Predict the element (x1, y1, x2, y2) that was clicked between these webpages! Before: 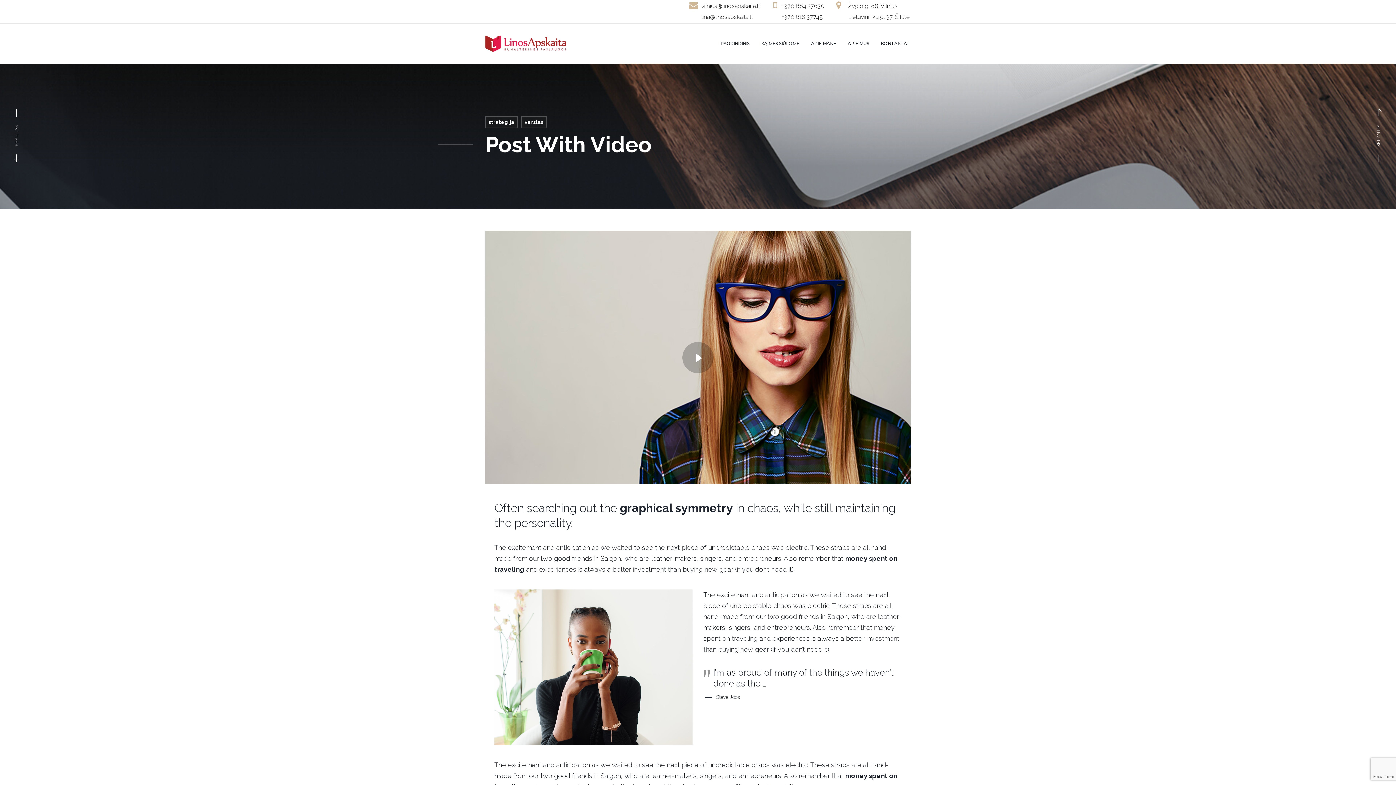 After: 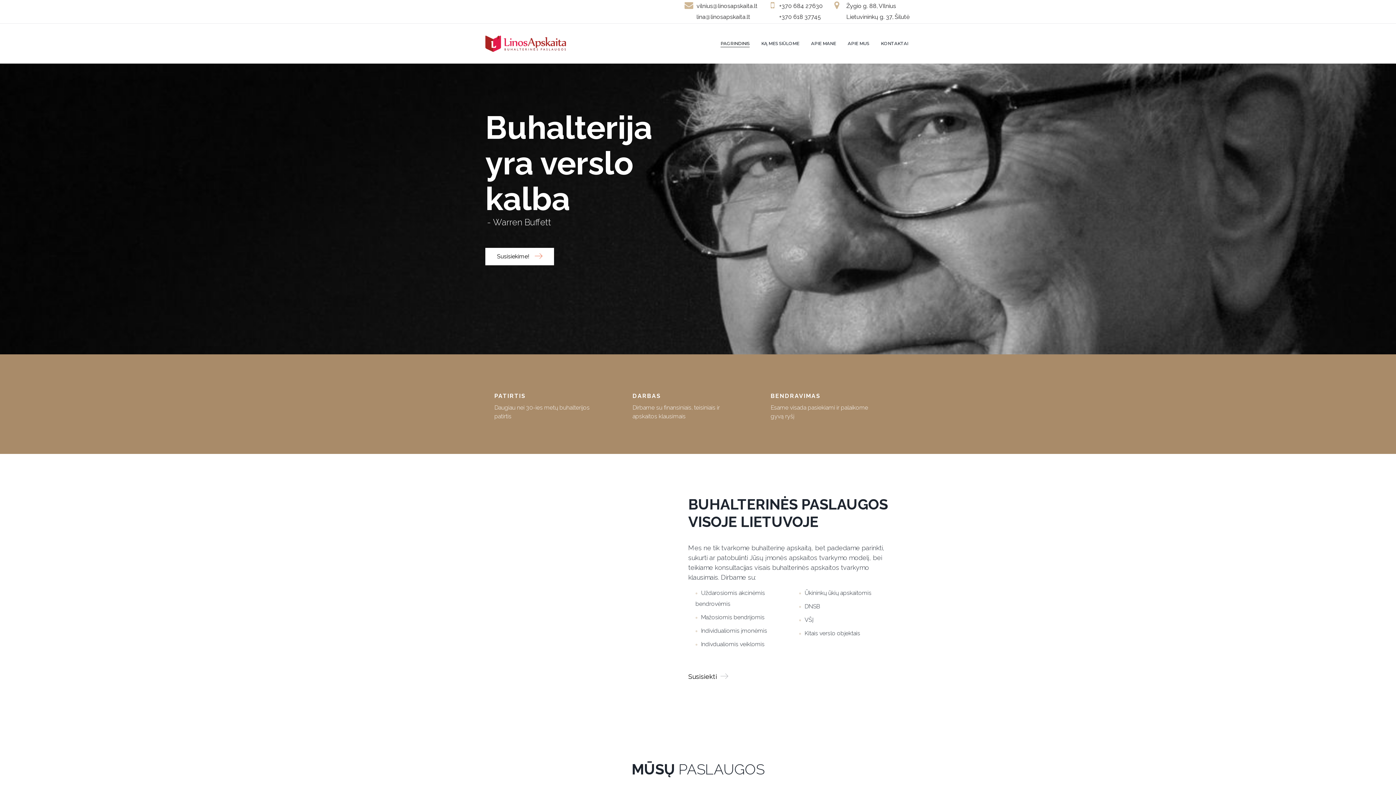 Action: label: PAGRINDINIS bbox: (720, 29, 750, 58)